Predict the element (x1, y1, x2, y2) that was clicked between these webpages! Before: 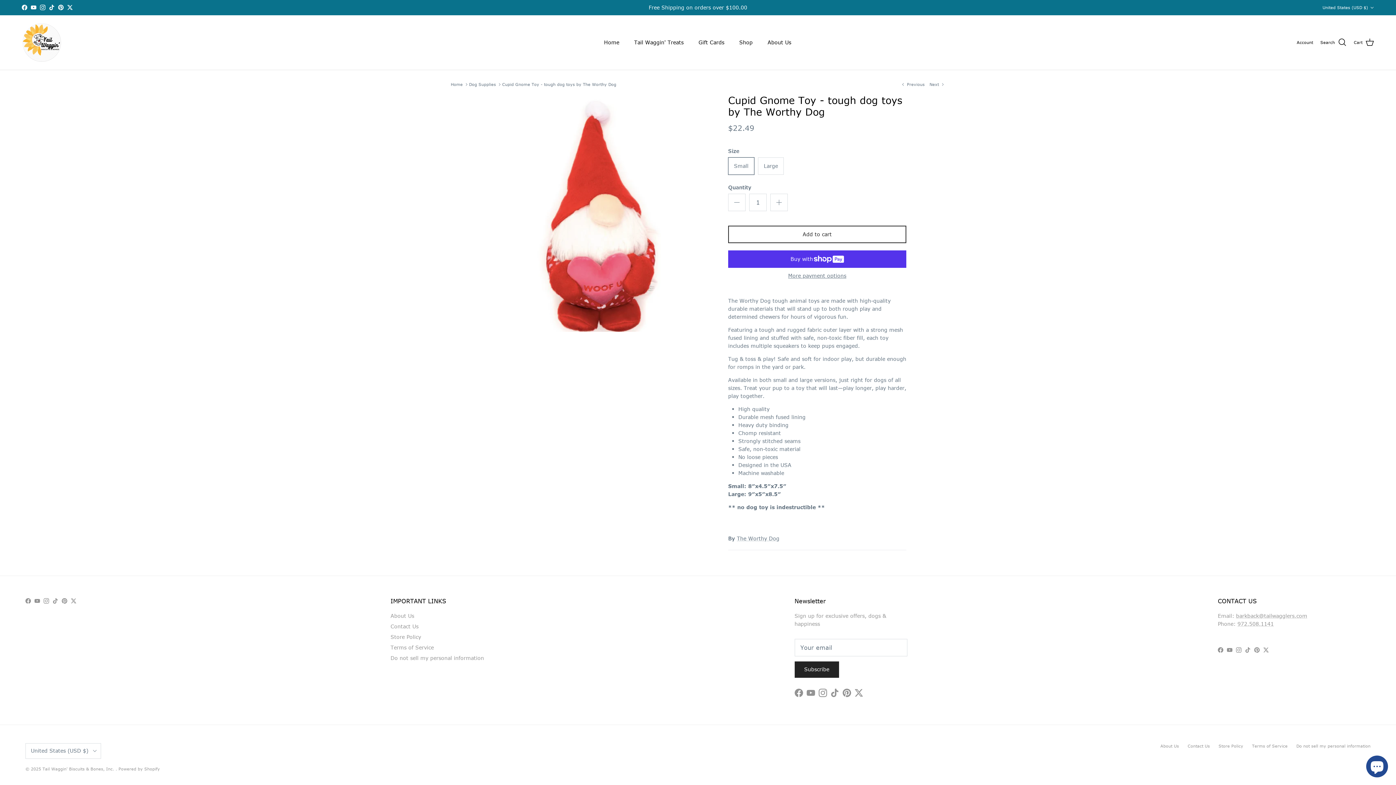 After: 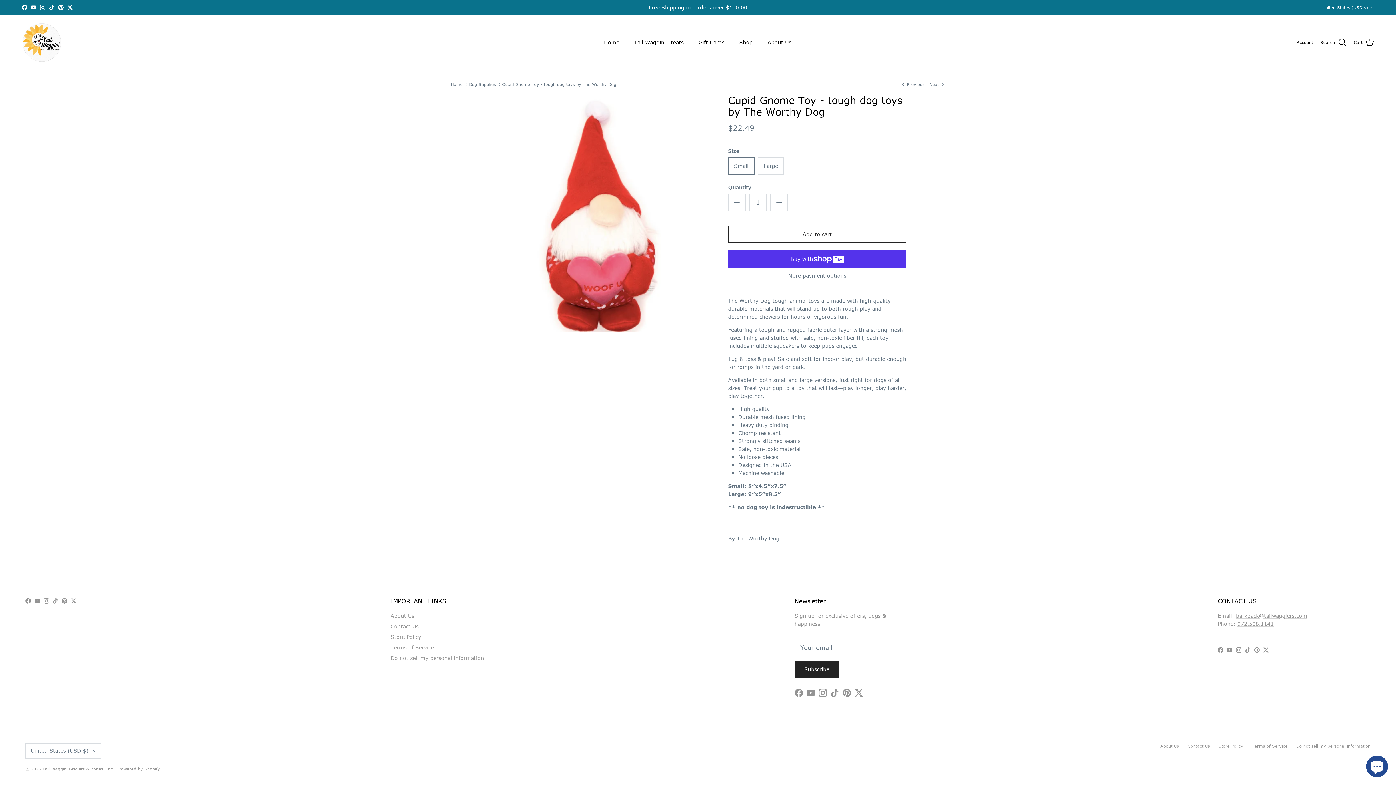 Action: label: TikTok bbox: (52, 598, 58, 604)